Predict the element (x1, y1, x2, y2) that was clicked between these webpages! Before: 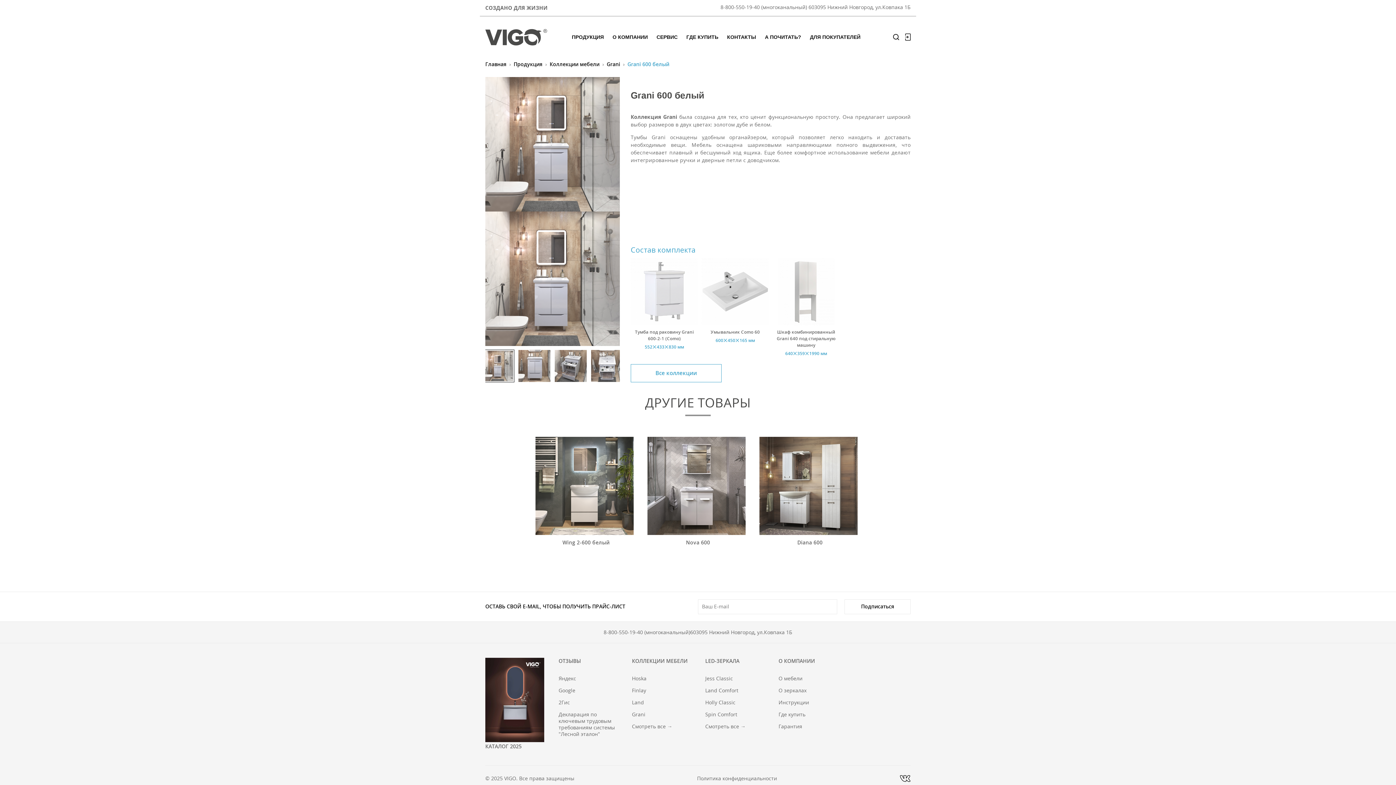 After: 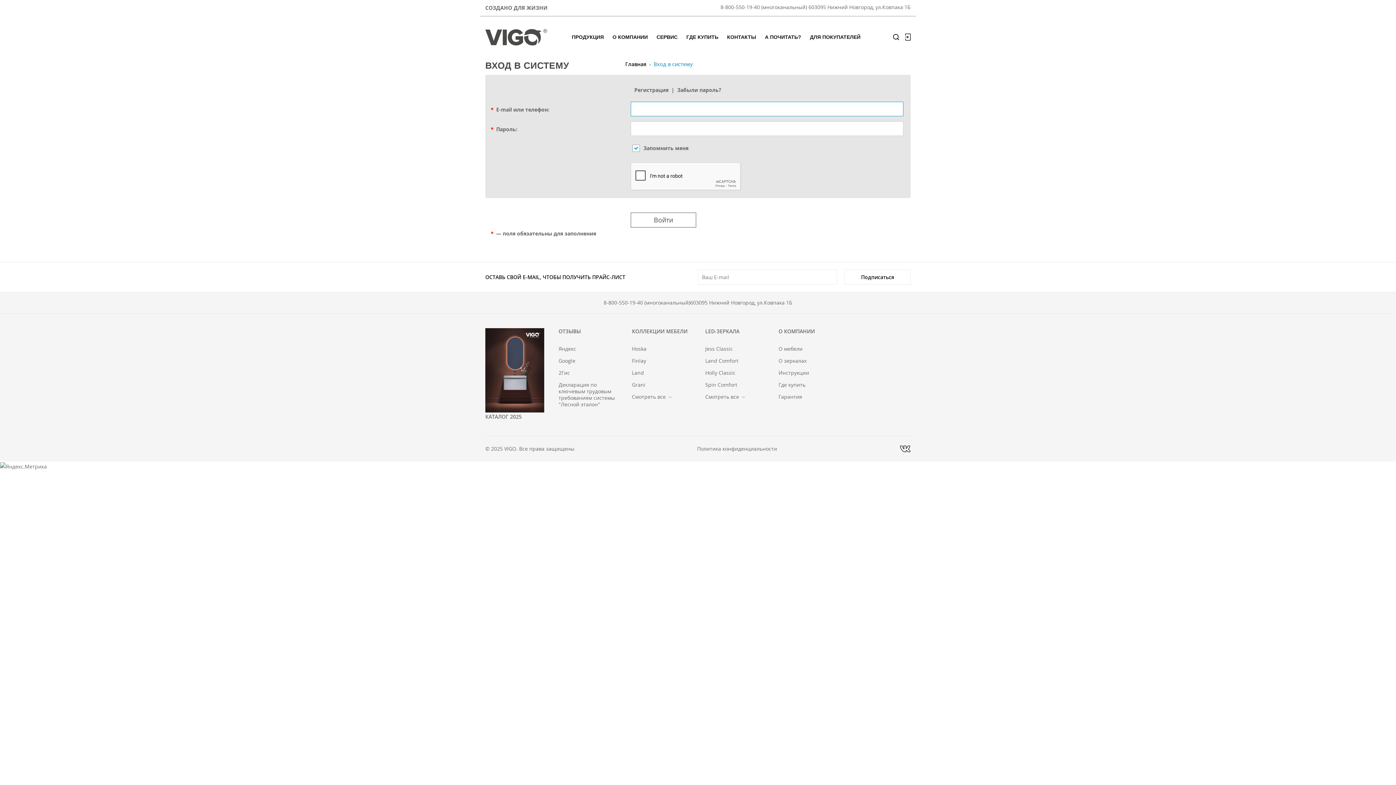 Action: bbox: (905, 32, 910, 40)